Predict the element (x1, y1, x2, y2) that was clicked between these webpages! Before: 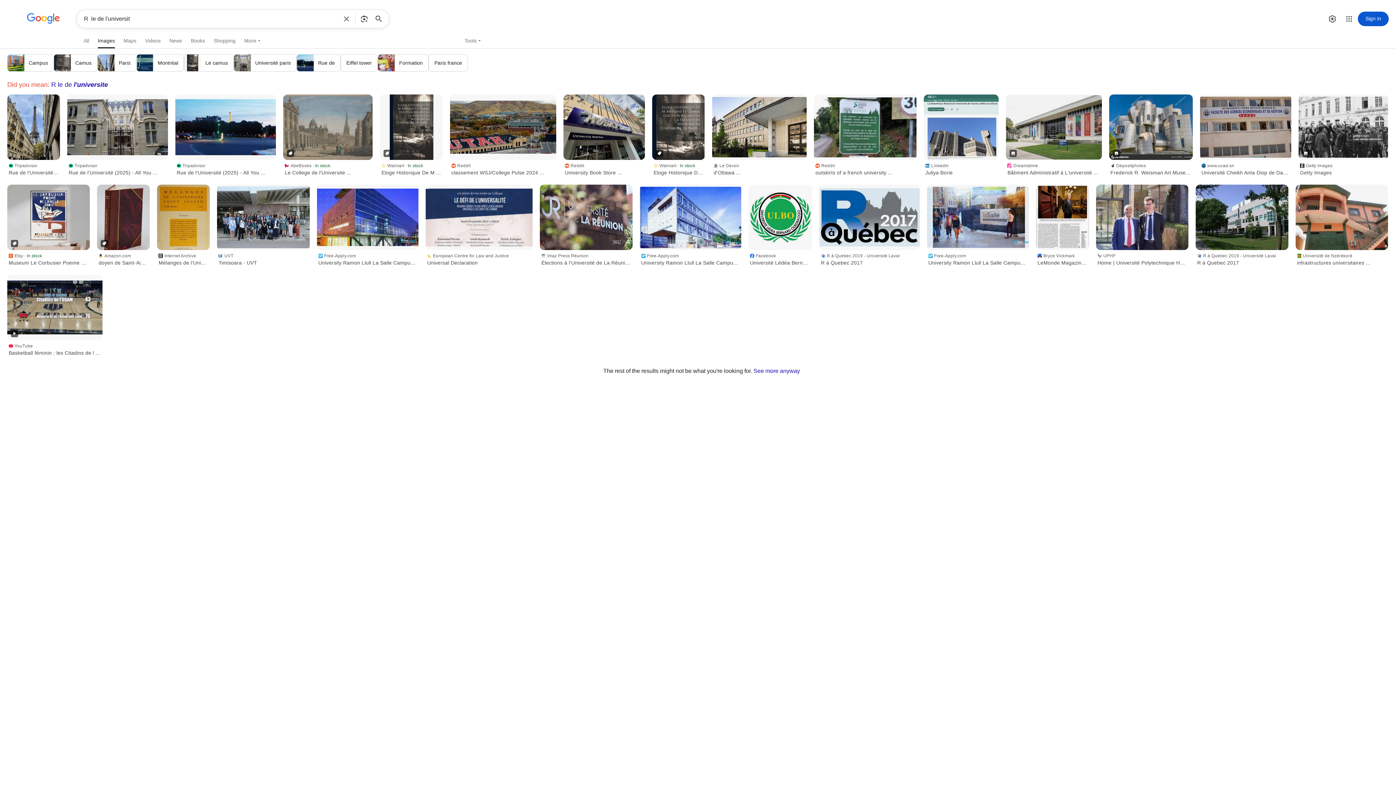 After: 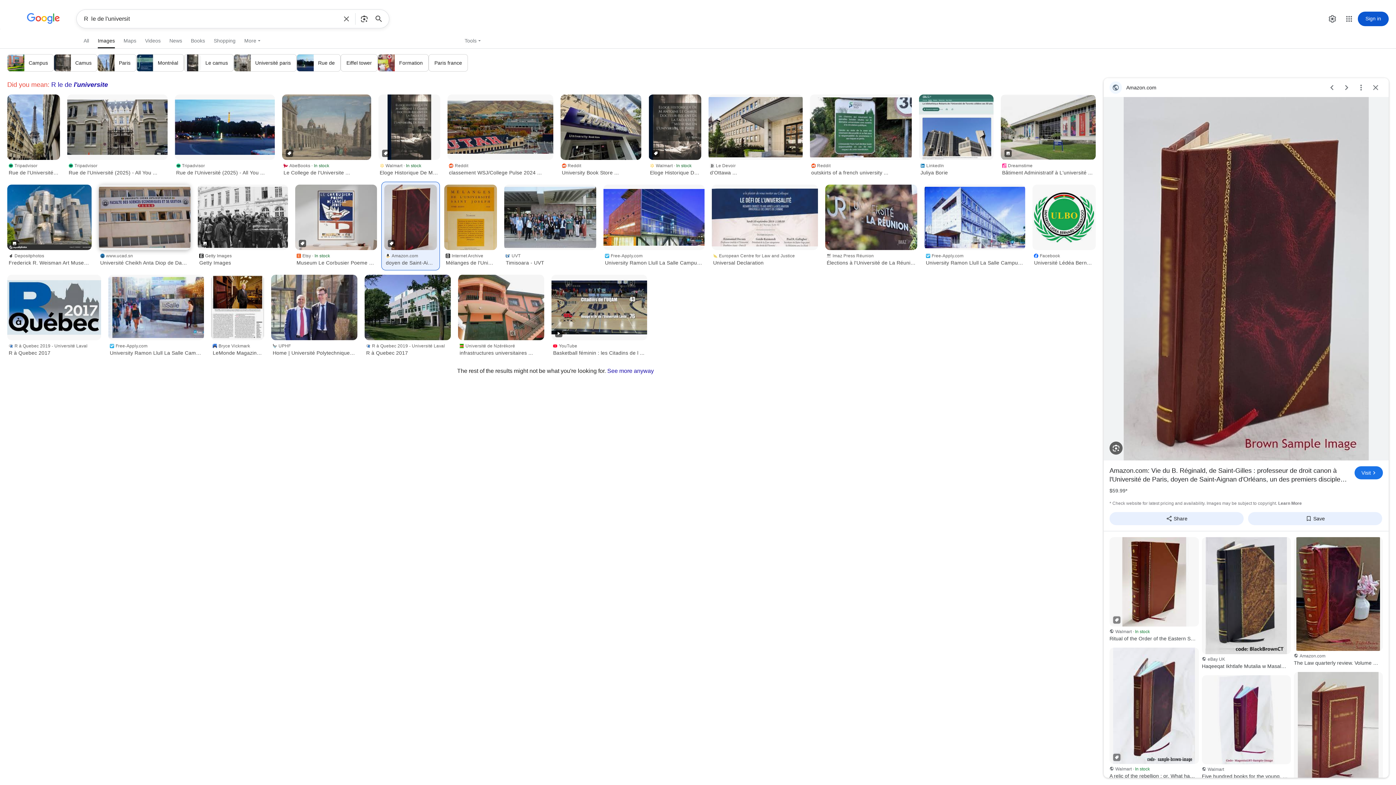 Action: bbox: (97, 184, 149, 250)